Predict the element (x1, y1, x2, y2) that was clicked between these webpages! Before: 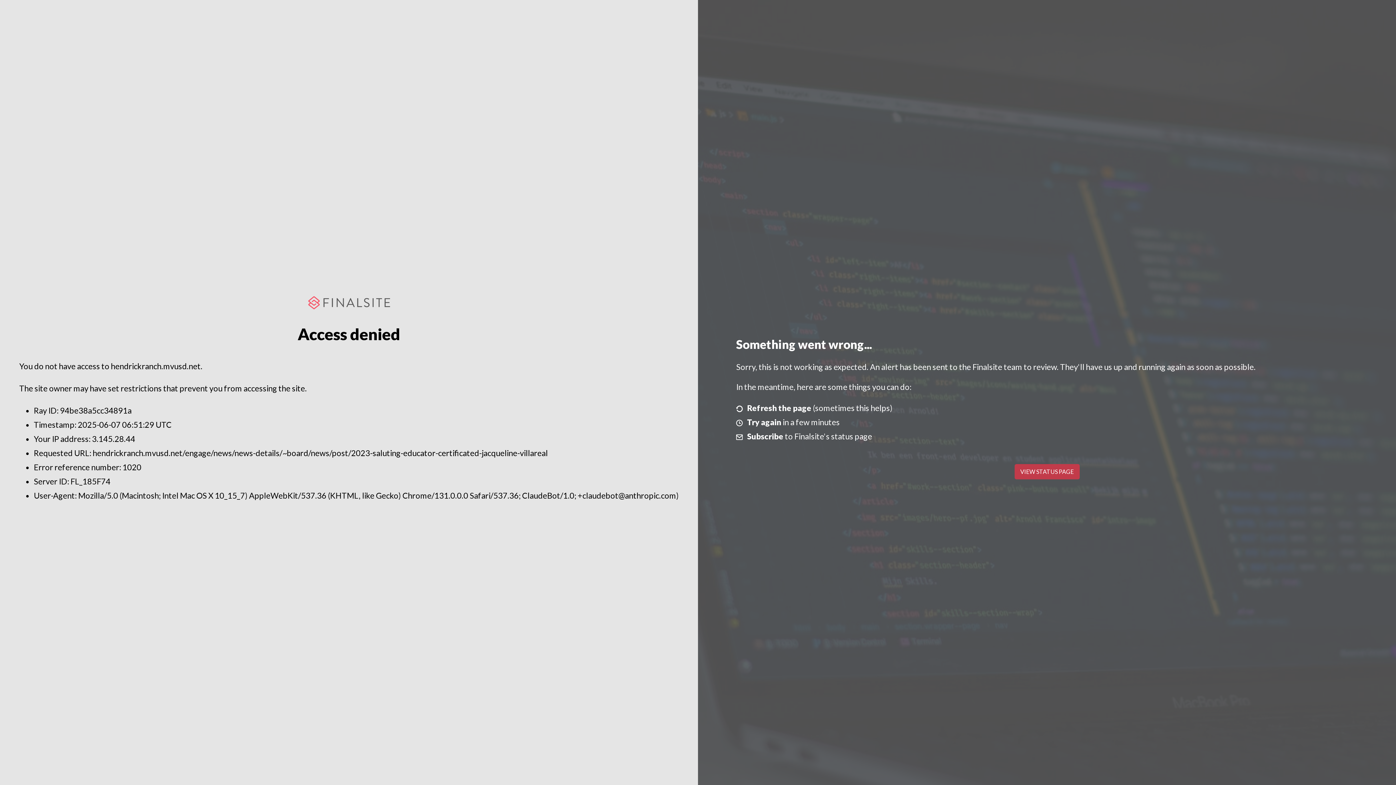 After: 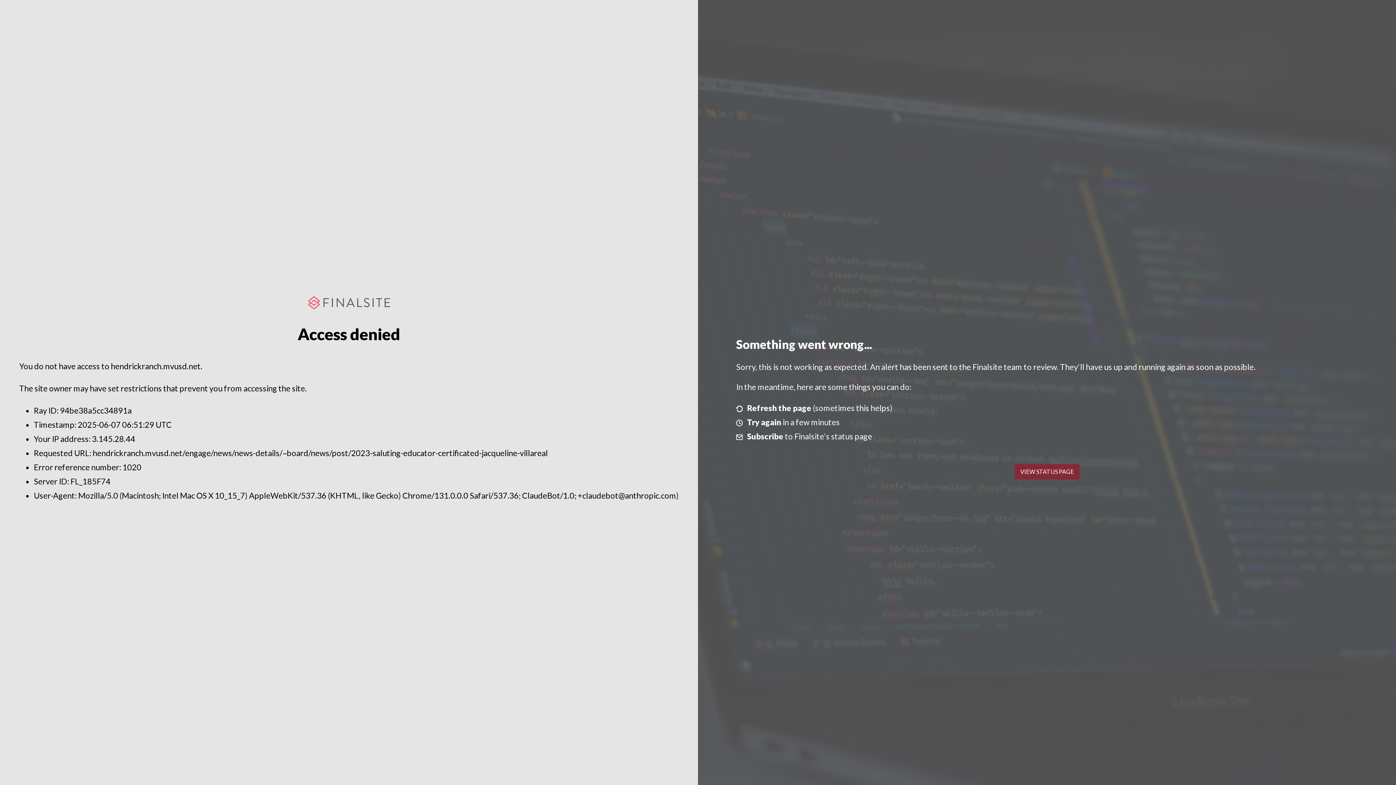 Action: bbox: (1014, 464, 1079, 479) label: VIEW STATUS PAGE